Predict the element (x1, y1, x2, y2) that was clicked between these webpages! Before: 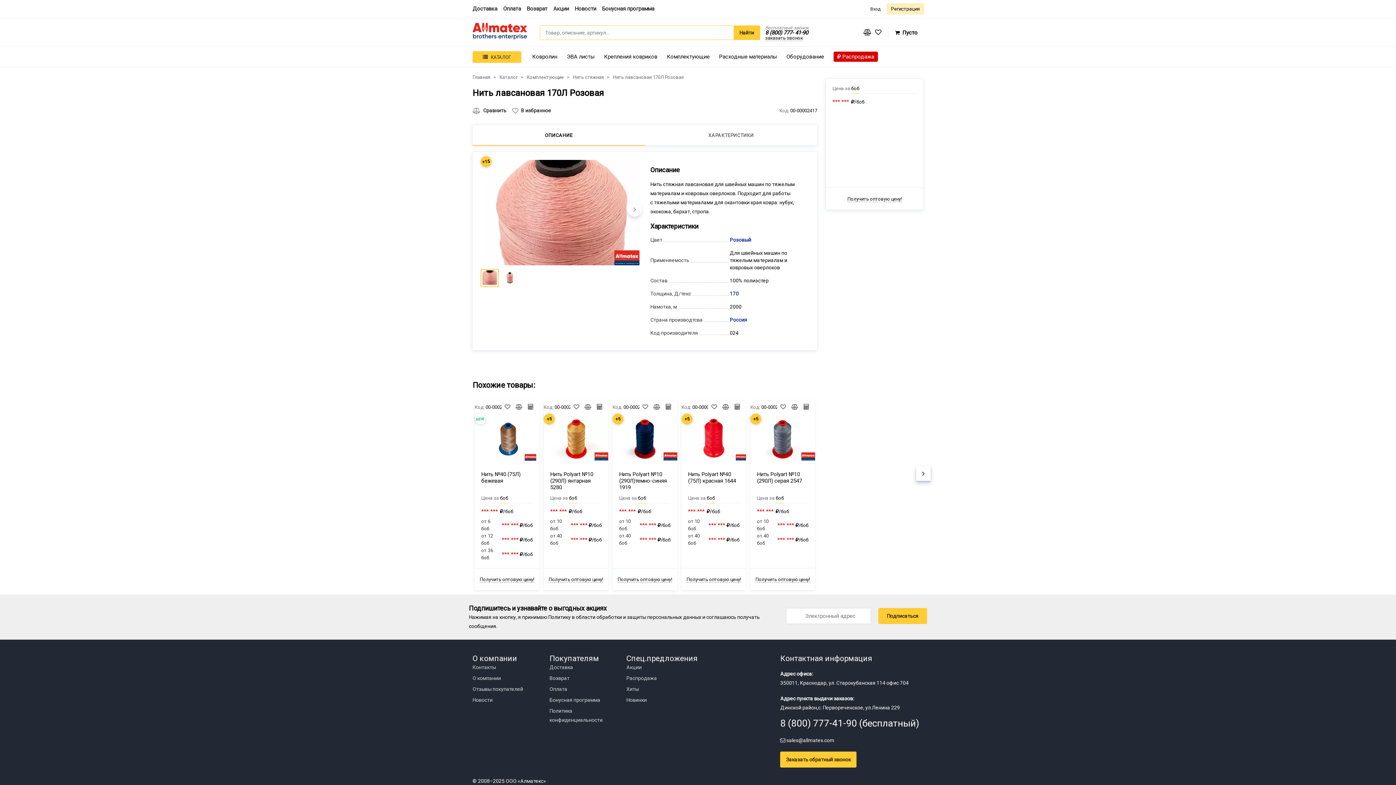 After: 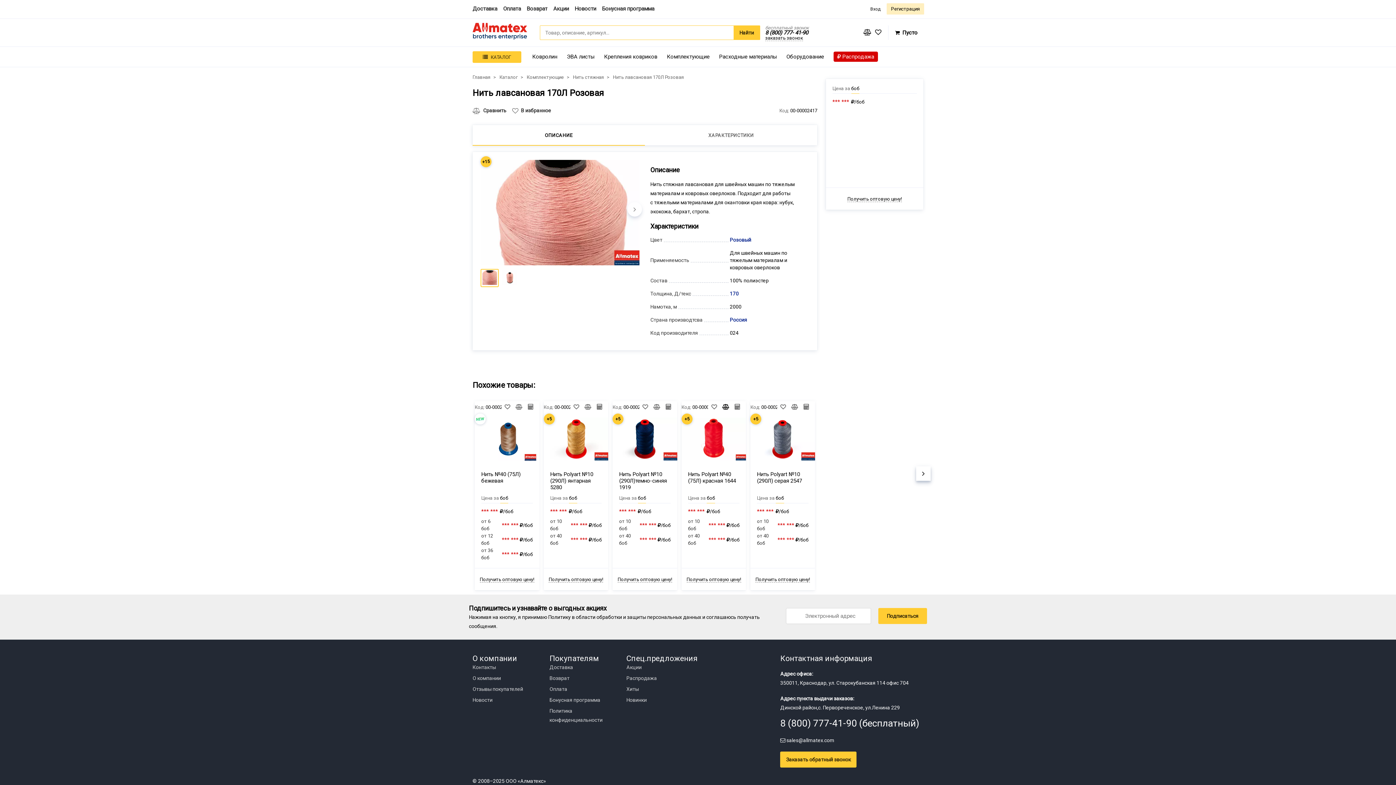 Action: bbox: (720, 401, 731, 413)